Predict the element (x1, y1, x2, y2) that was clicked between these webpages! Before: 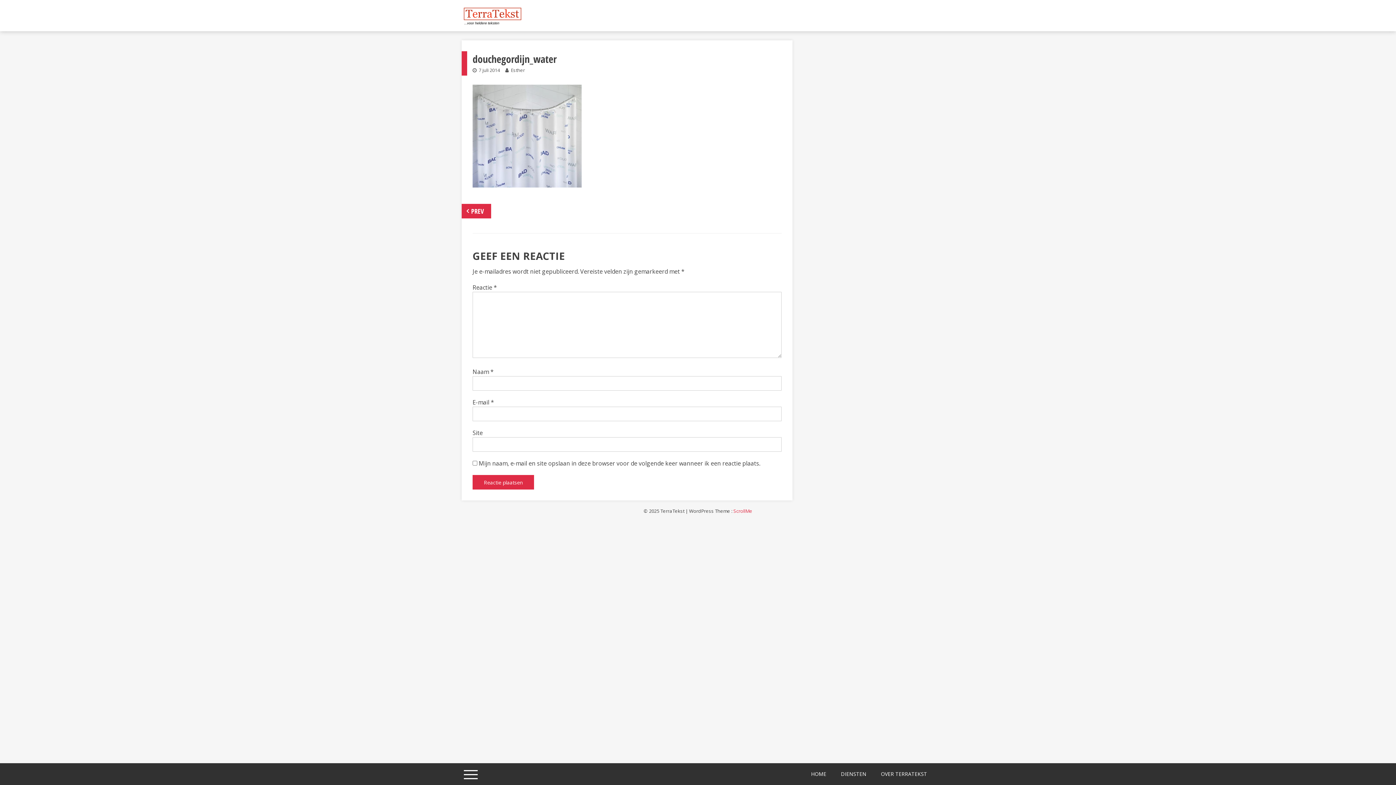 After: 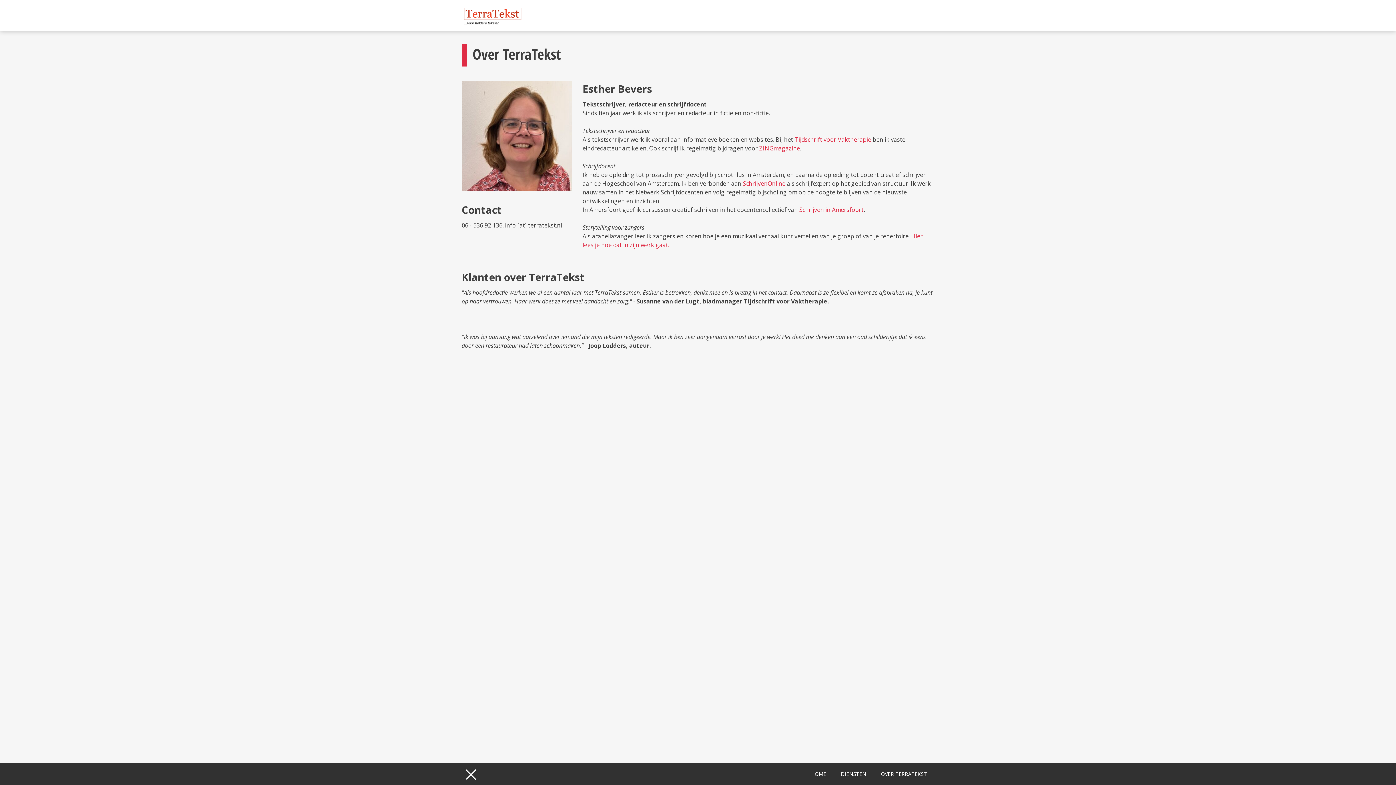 Action: bbox: (873, 763, 934, 785) label: OVER TERRATEKST